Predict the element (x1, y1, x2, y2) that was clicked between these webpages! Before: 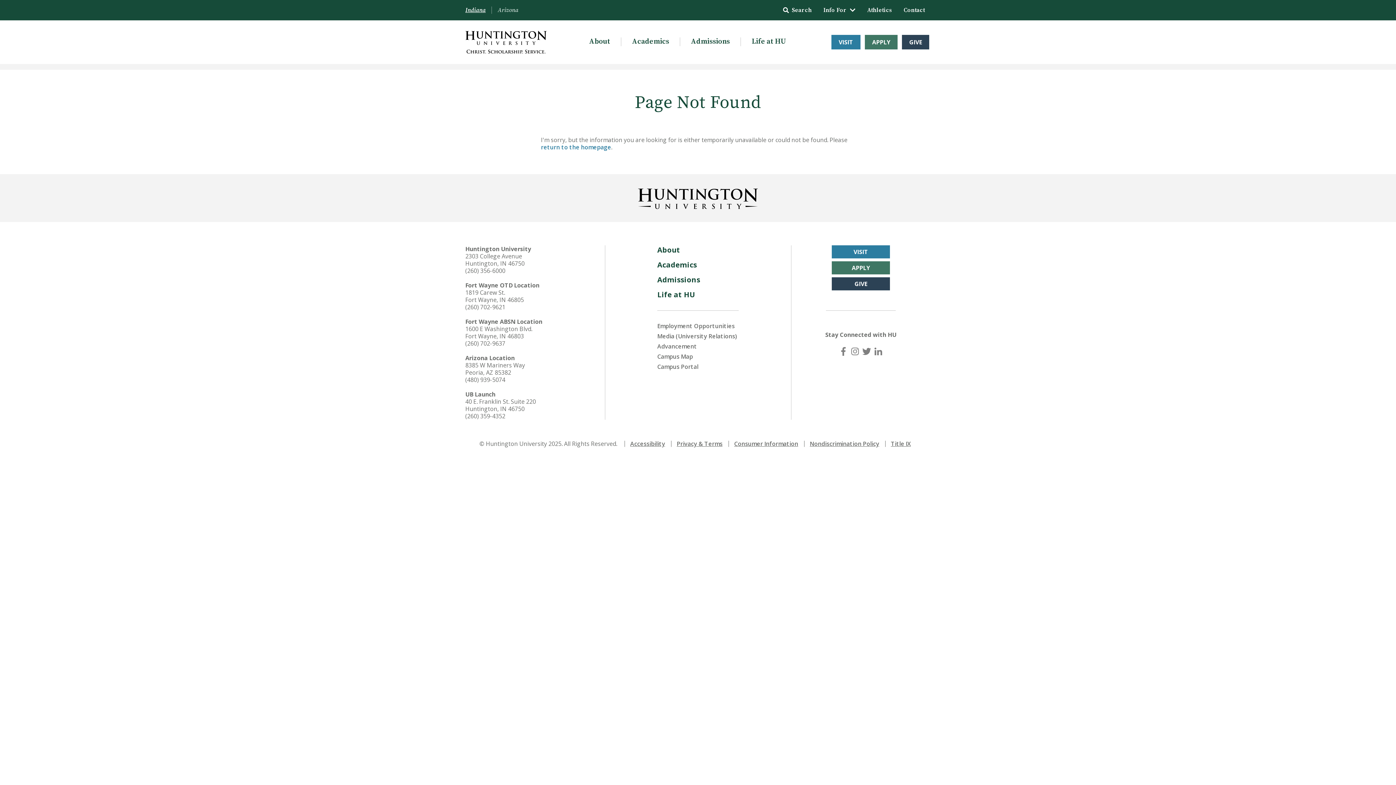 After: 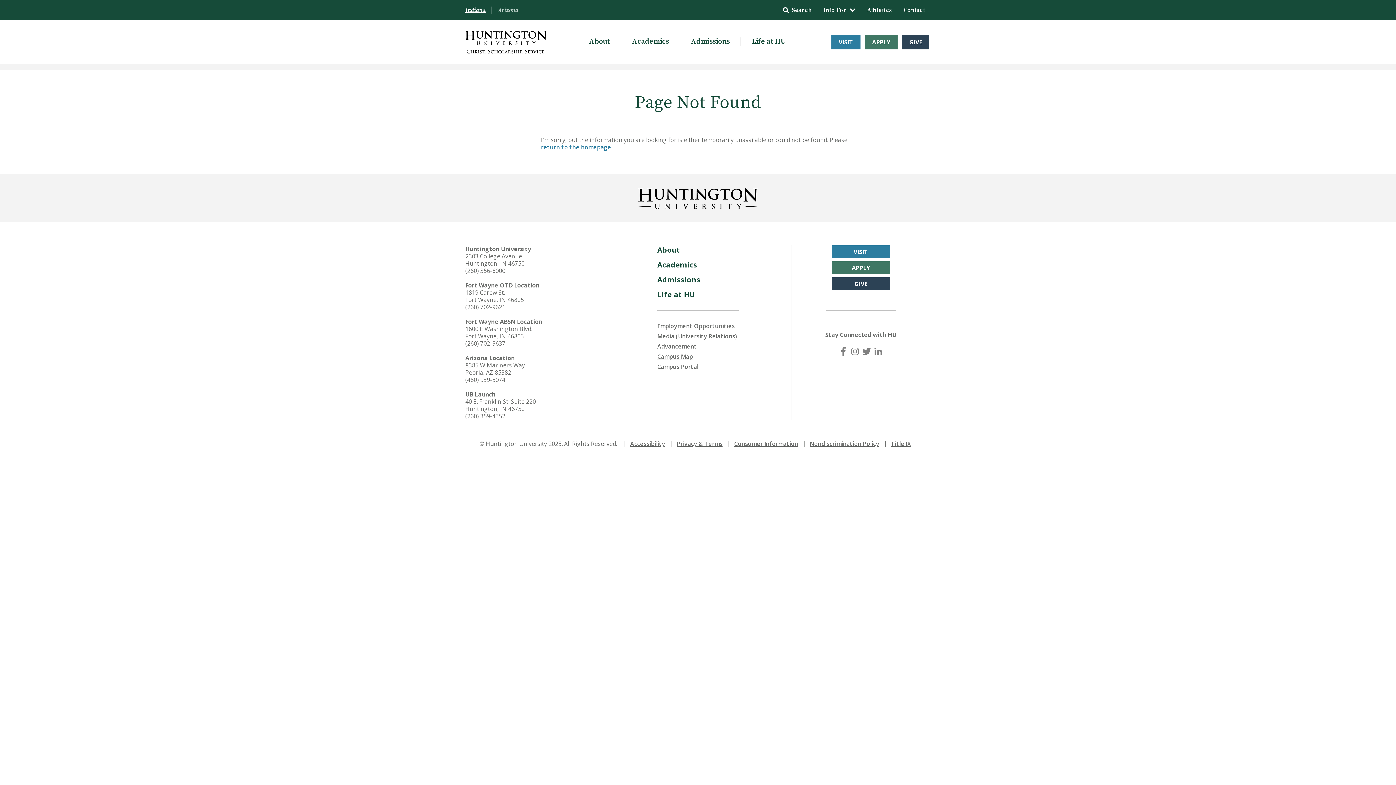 Action: bbox: (657, 352, 693, 360) label: Campus Map